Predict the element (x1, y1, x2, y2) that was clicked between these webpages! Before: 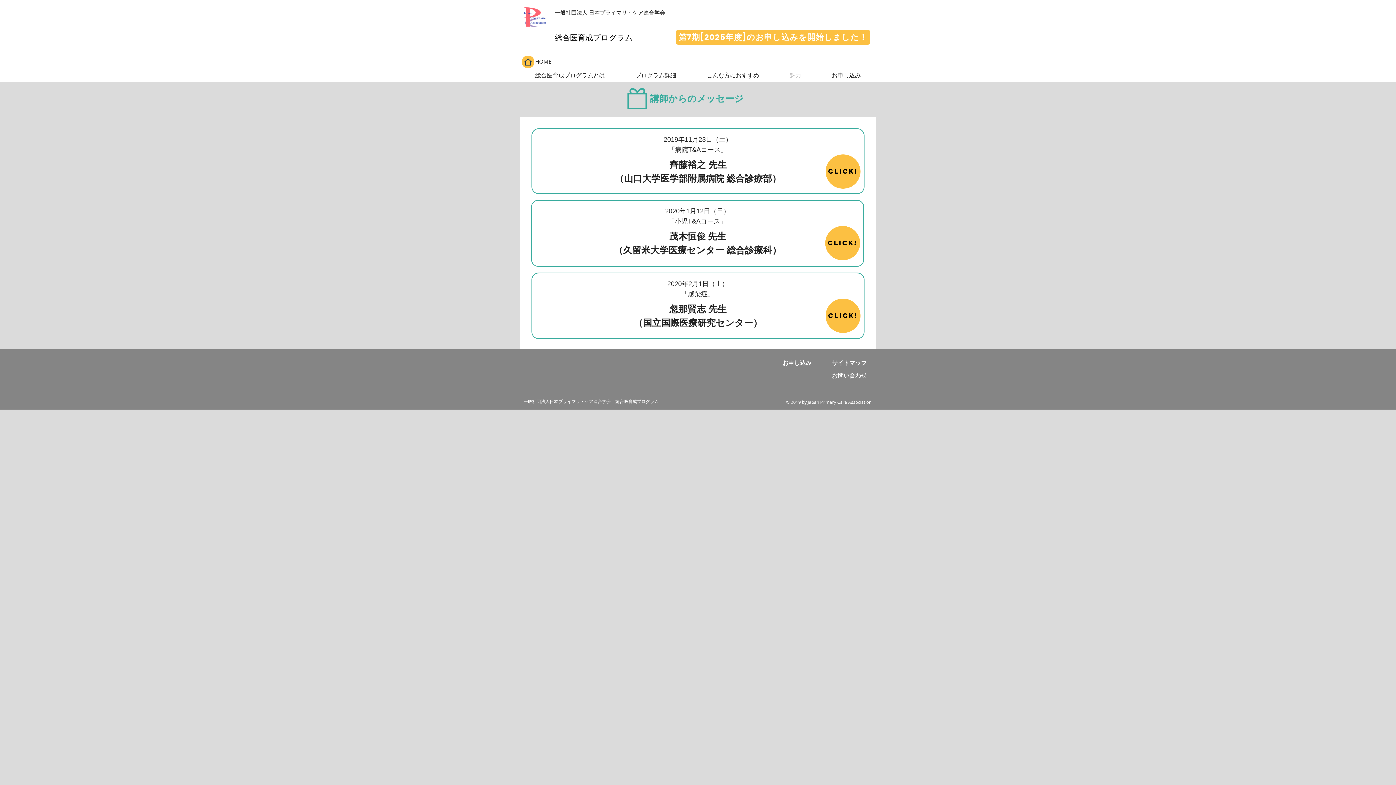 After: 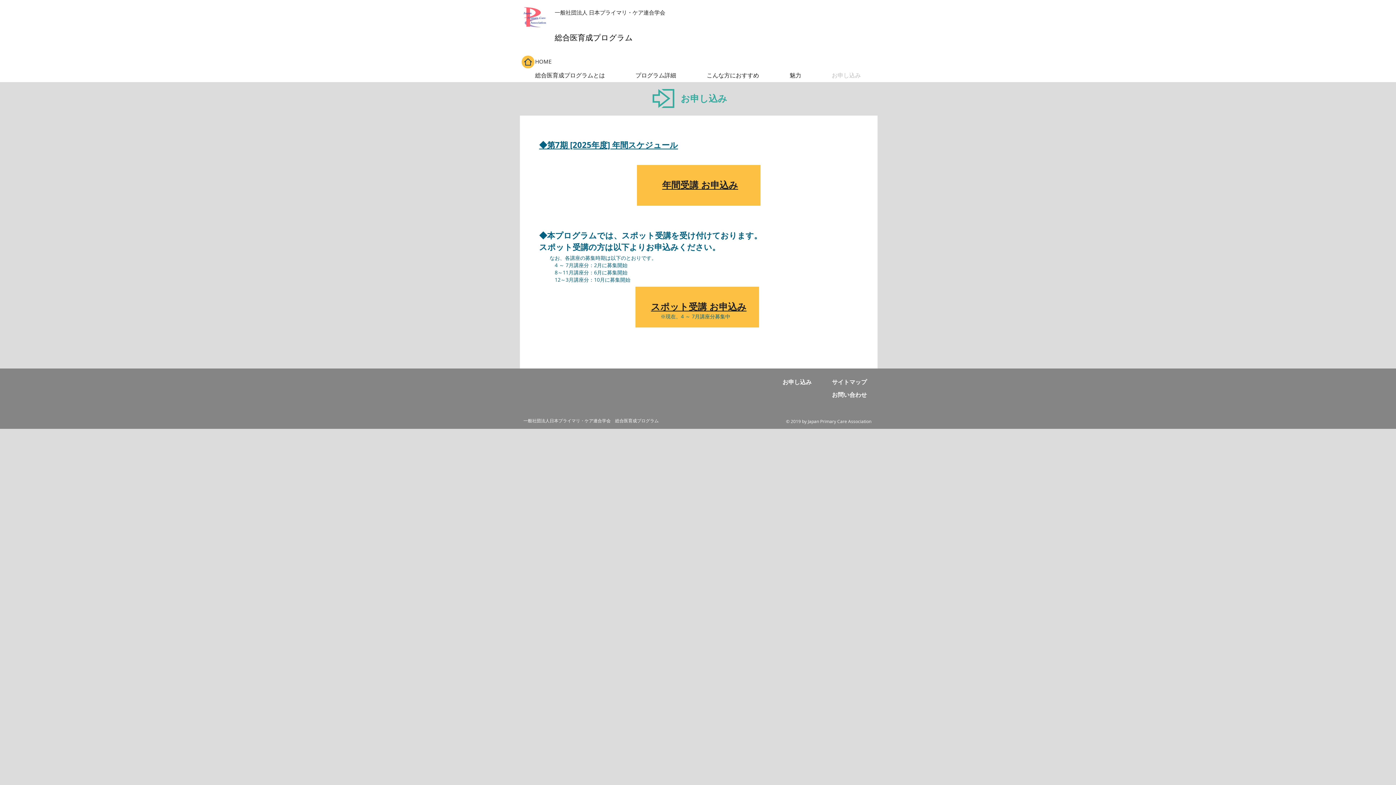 Action: bbox: (676, 29, 870, 44) label: 第7期[2025年度]のお申し込みを開始しました！